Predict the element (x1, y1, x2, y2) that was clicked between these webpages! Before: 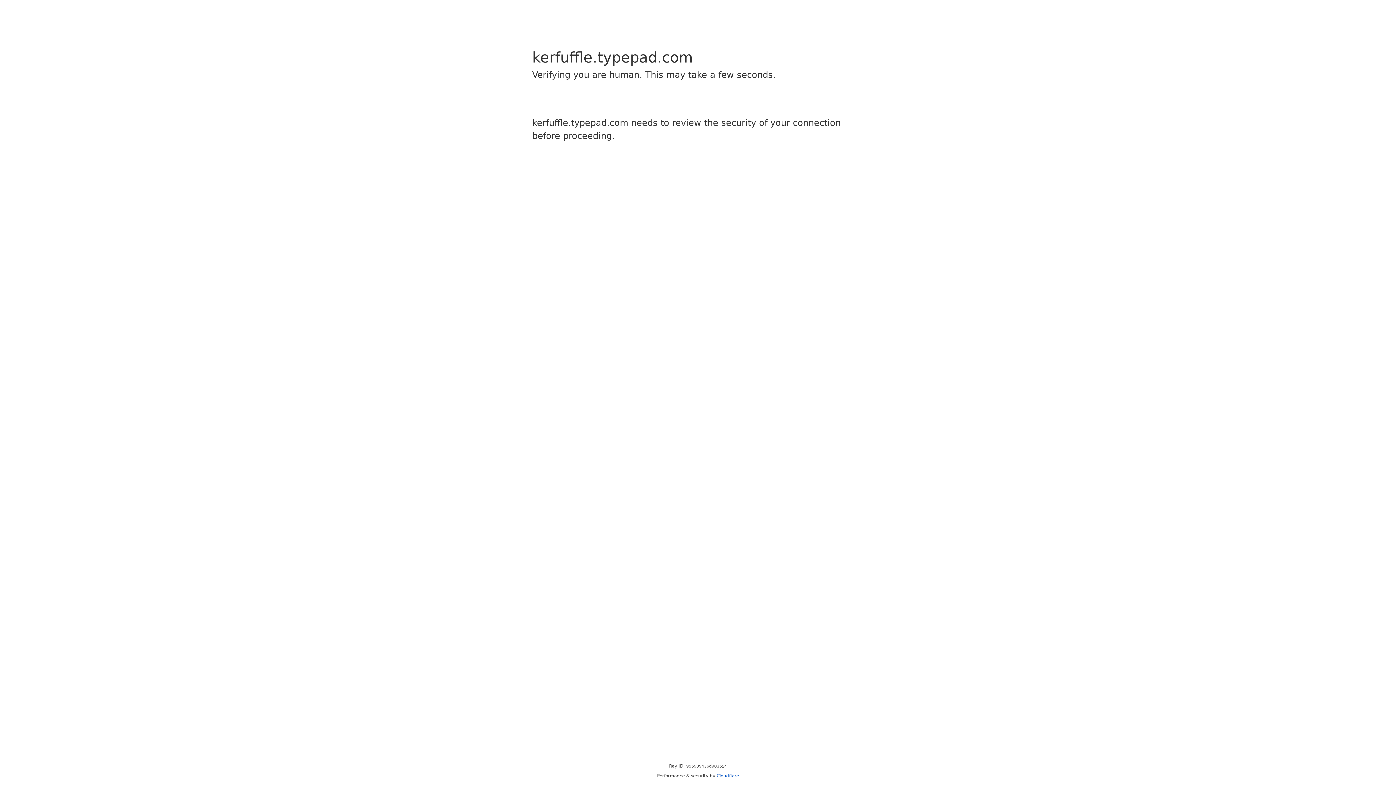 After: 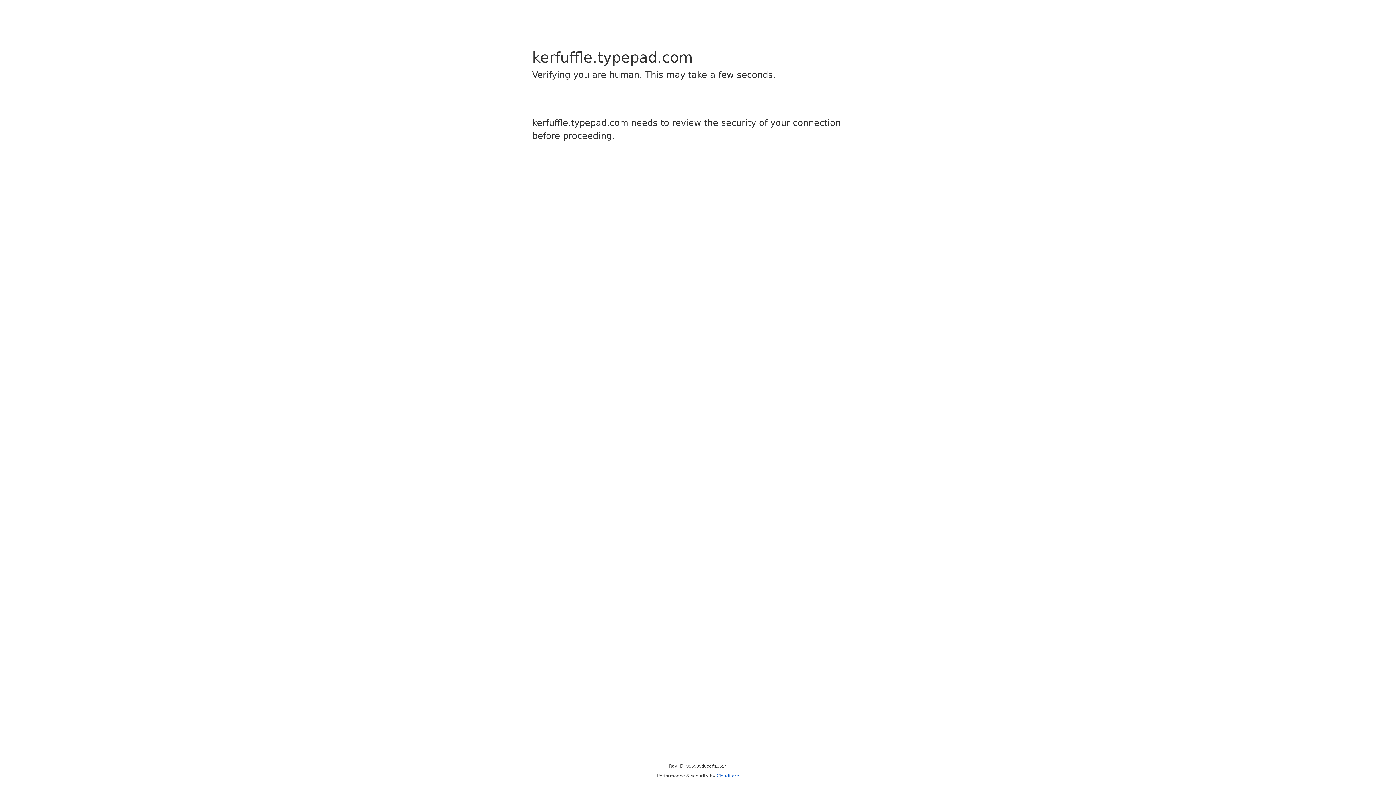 Action: bbox: (716, 773, 739, 778) label: Cloudflare